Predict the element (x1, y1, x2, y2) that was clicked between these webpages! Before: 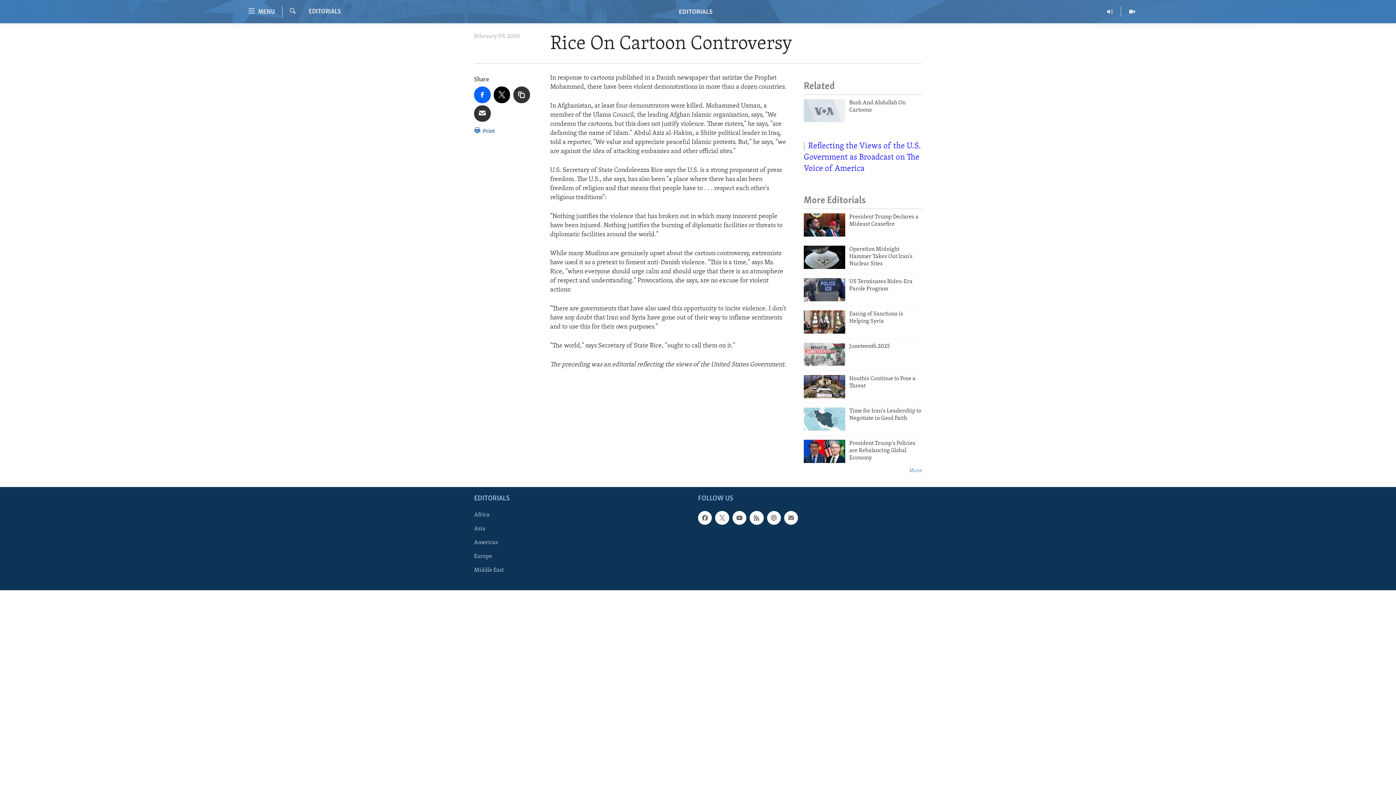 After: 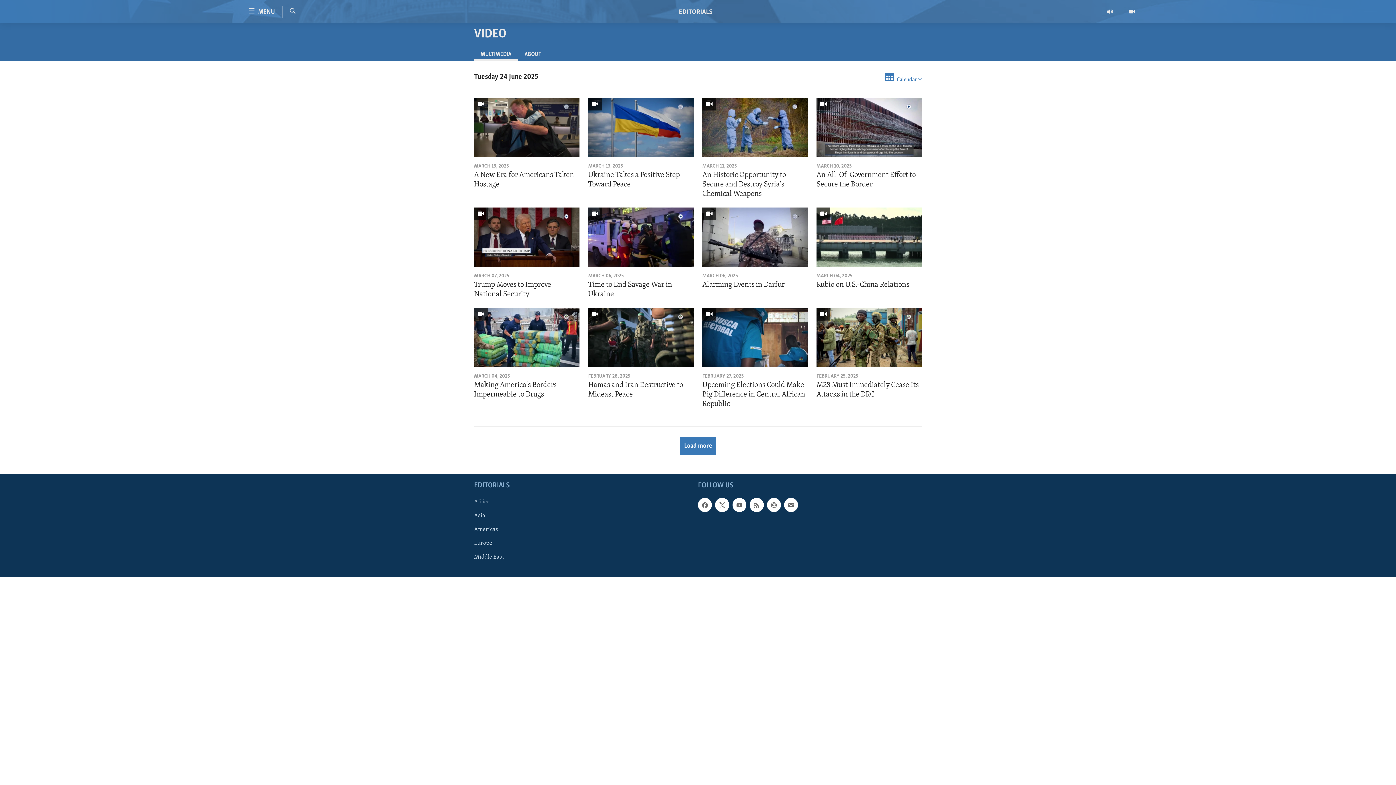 Action: bbox: (1121, 6, 1143, 16)